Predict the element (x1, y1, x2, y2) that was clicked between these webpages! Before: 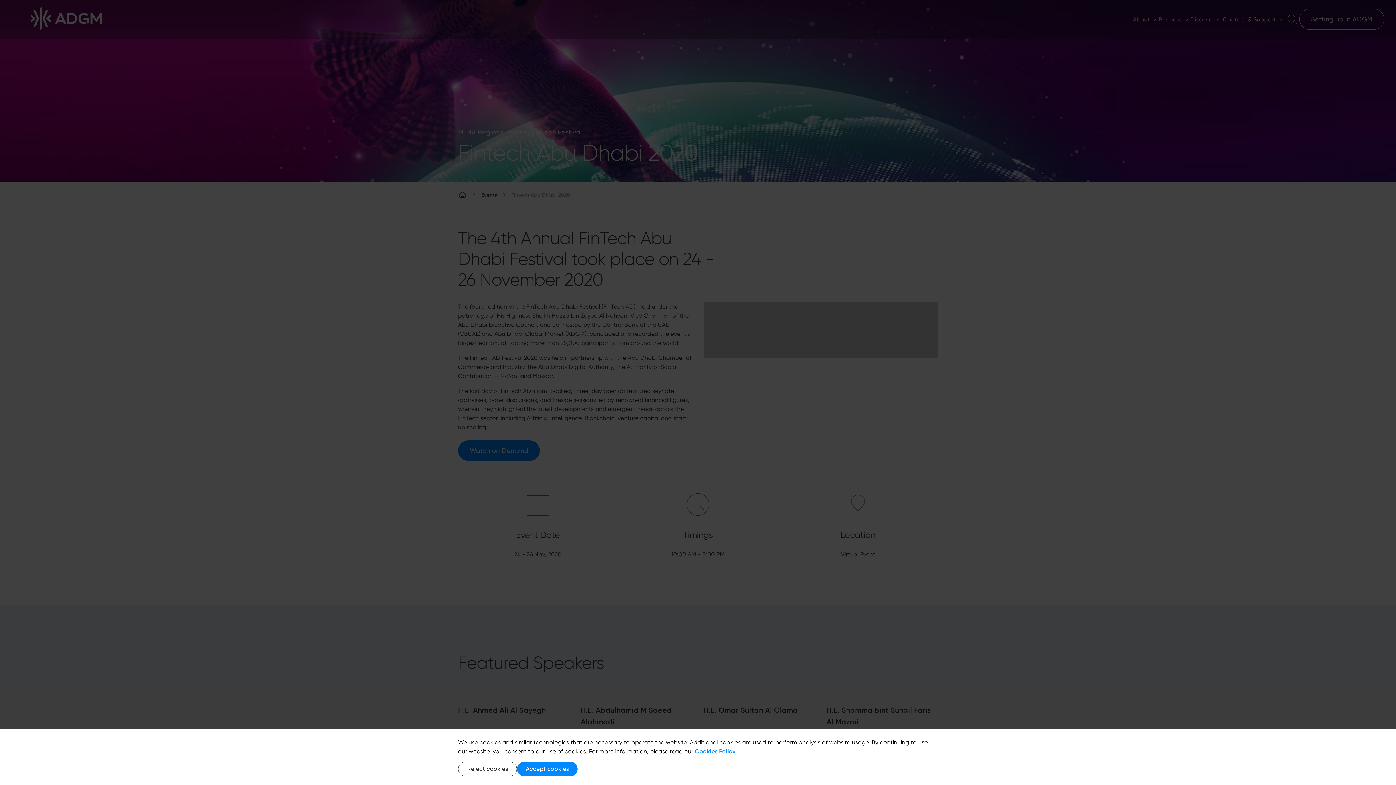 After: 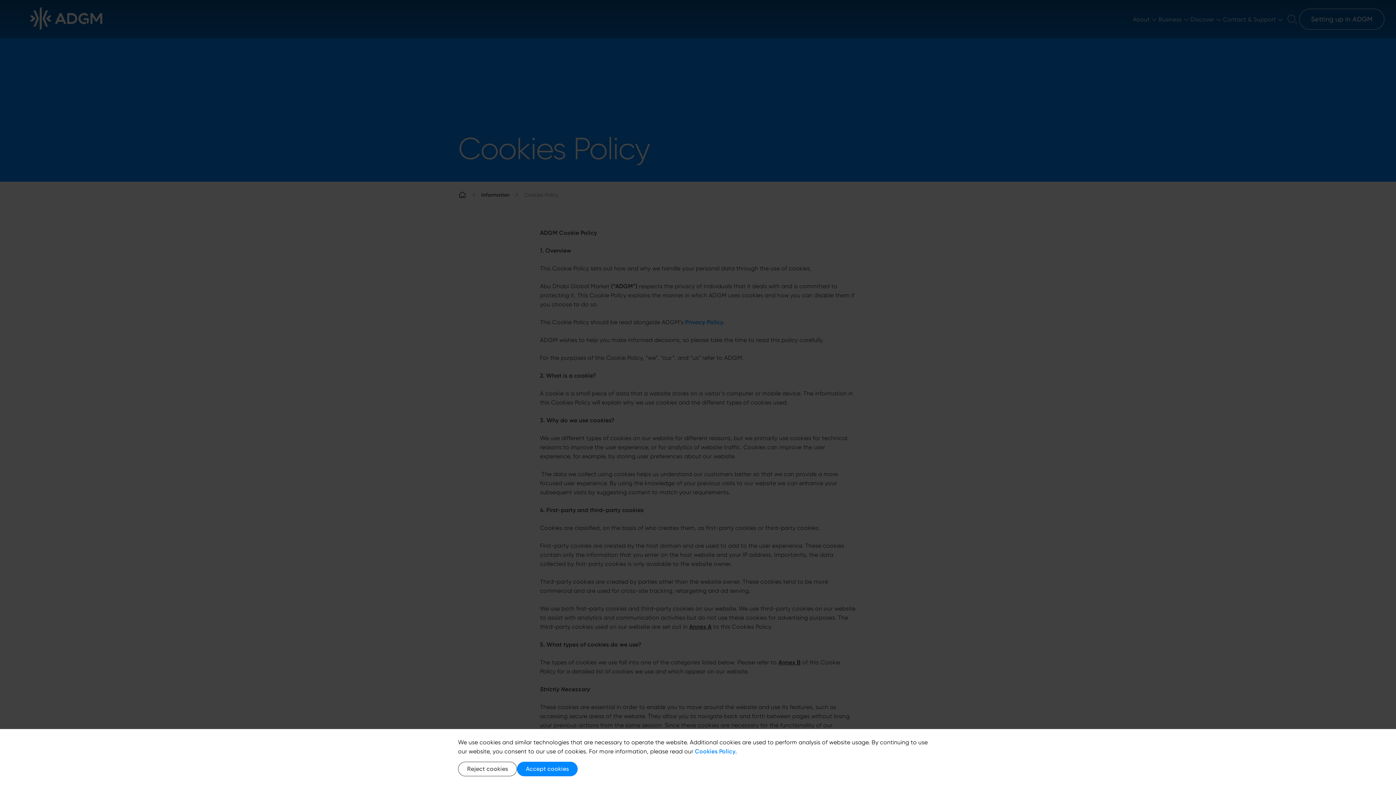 Action: label: Cookies Policy bbox: (695, 748, 735, 755)